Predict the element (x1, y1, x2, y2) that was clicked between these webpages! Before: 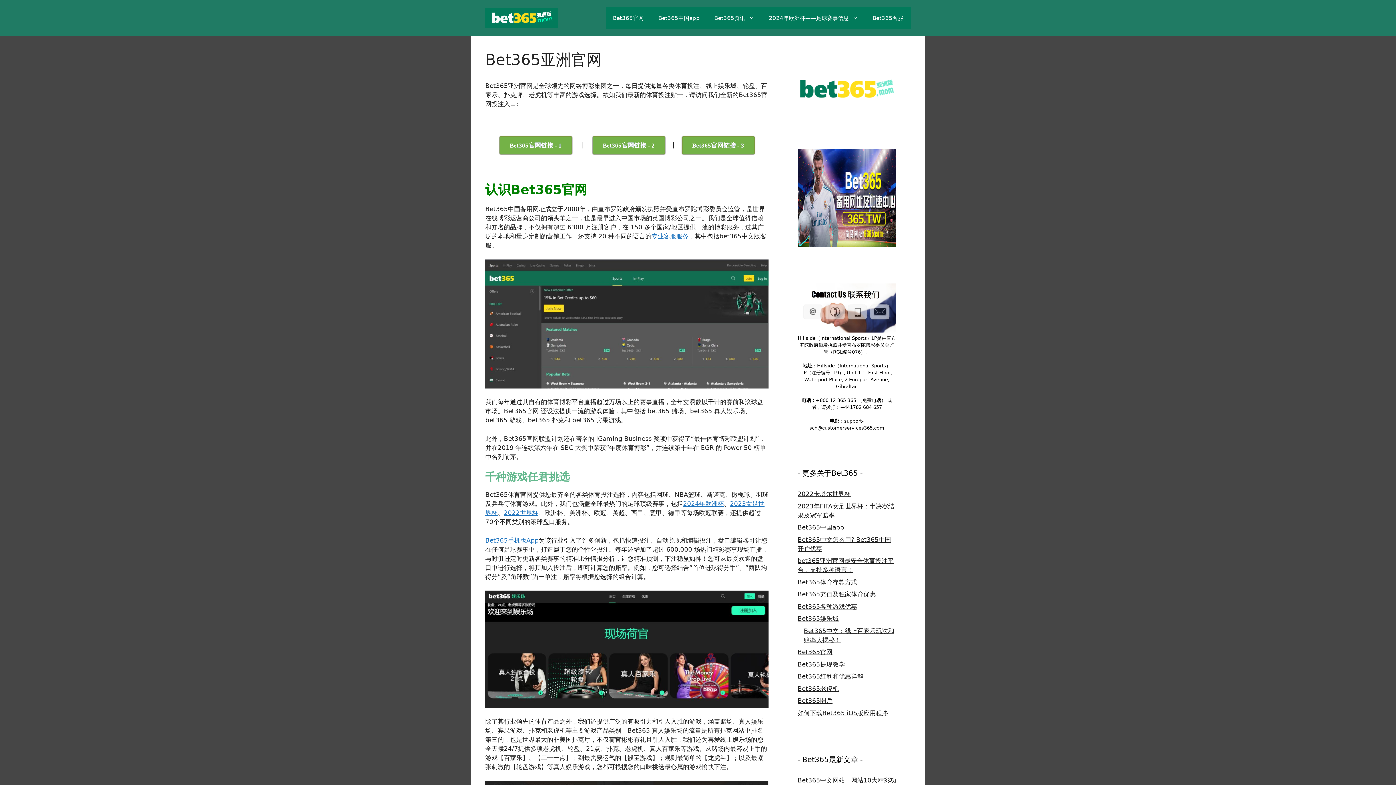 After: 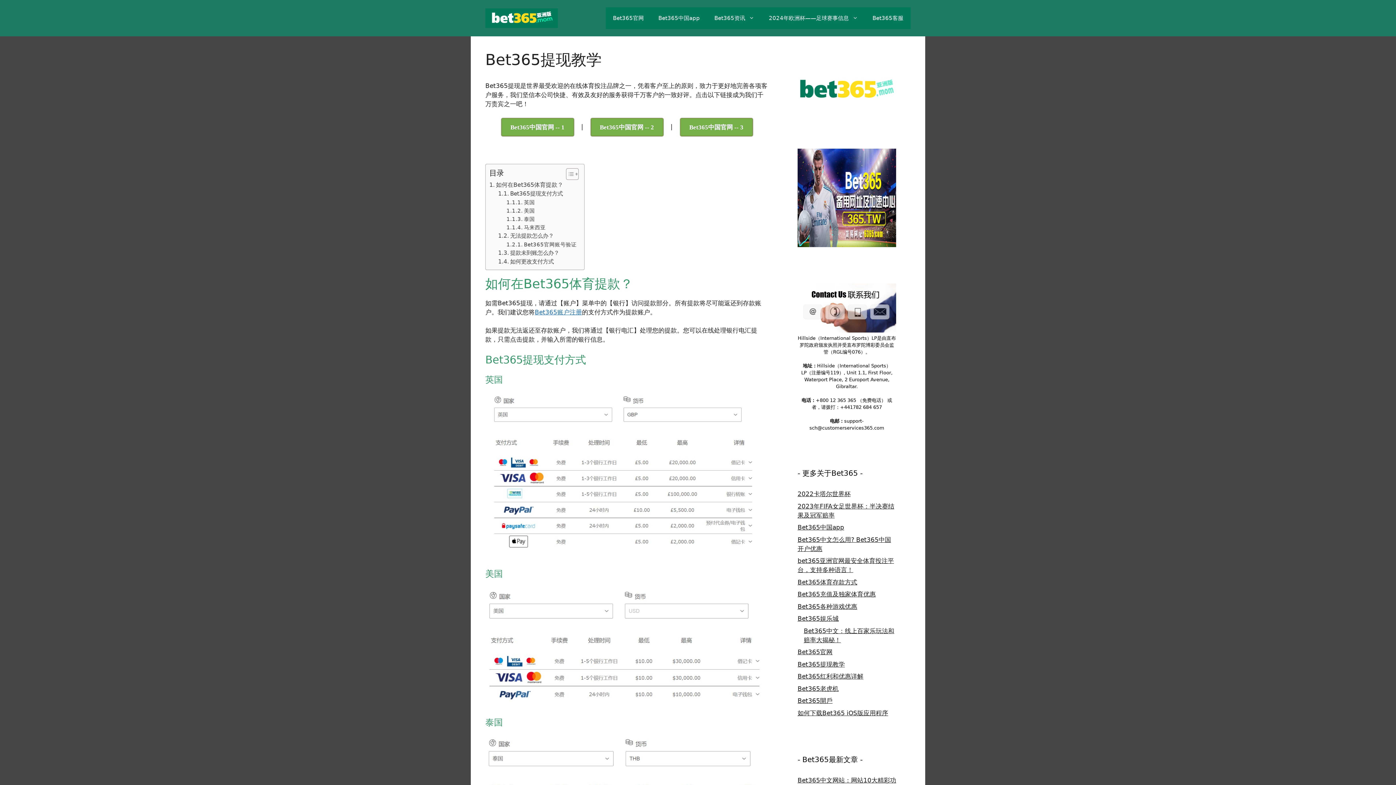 Action: label: Bet365提现教学 bbox: (797, 660, 845, 668)